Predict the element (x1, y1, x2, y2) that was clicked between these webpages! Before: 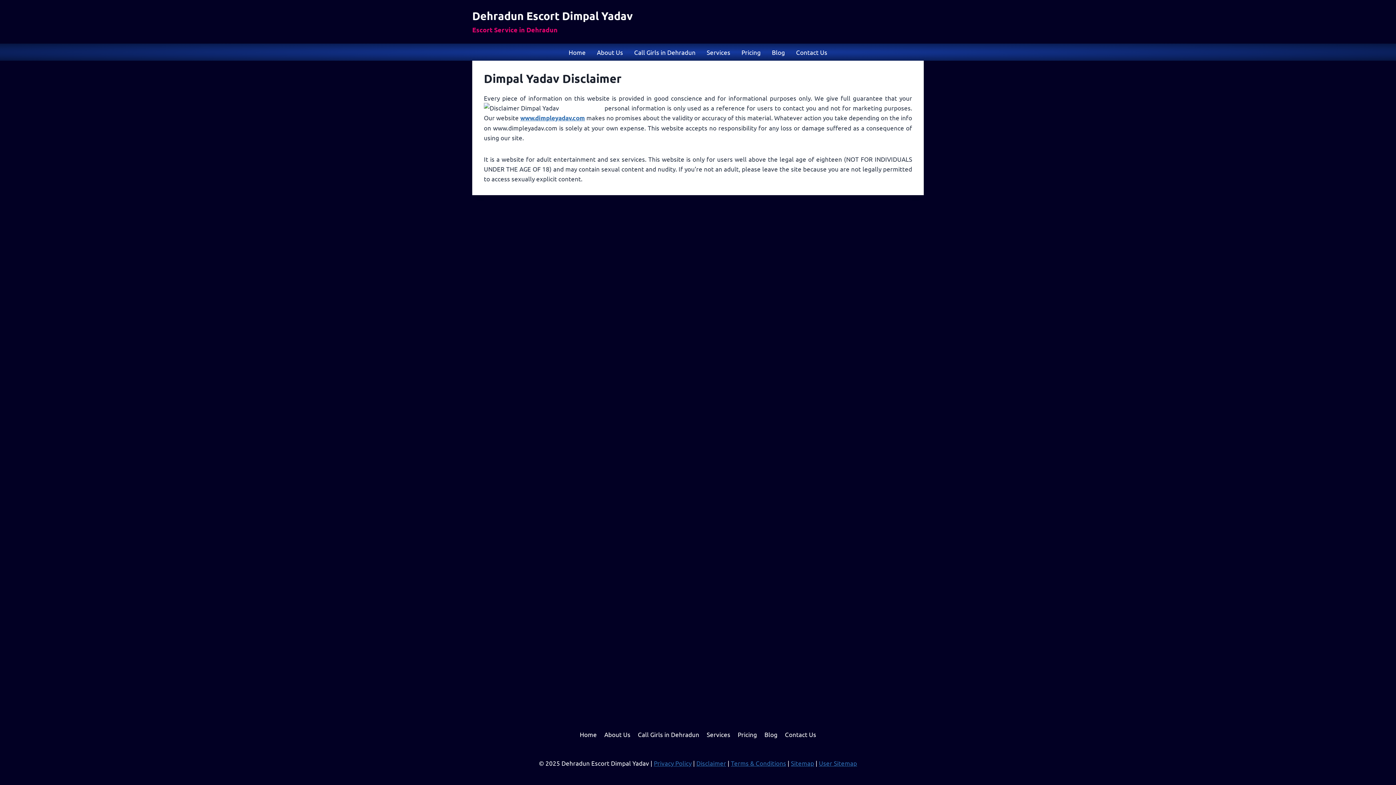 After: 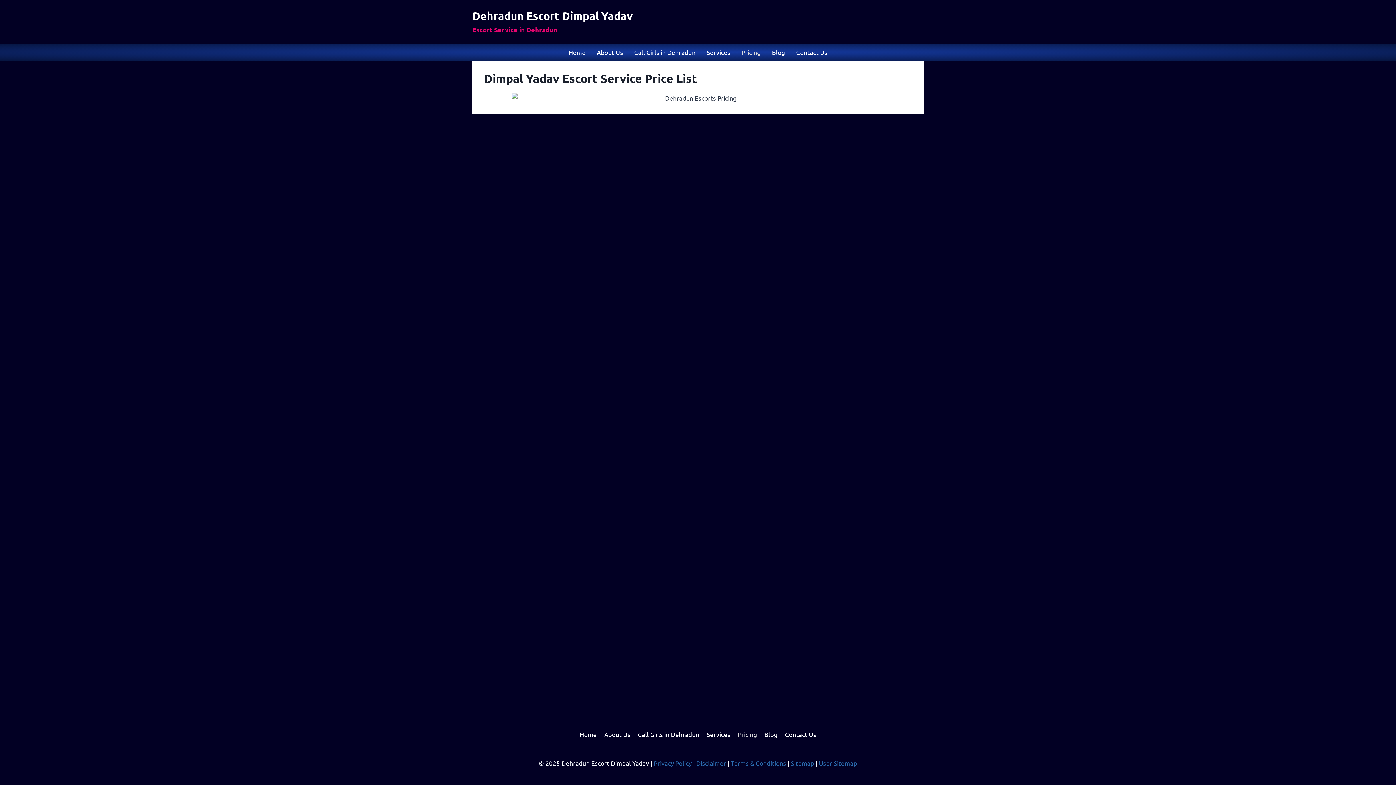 Action: label: Pricing bbox: (736, 43, 766, 60)